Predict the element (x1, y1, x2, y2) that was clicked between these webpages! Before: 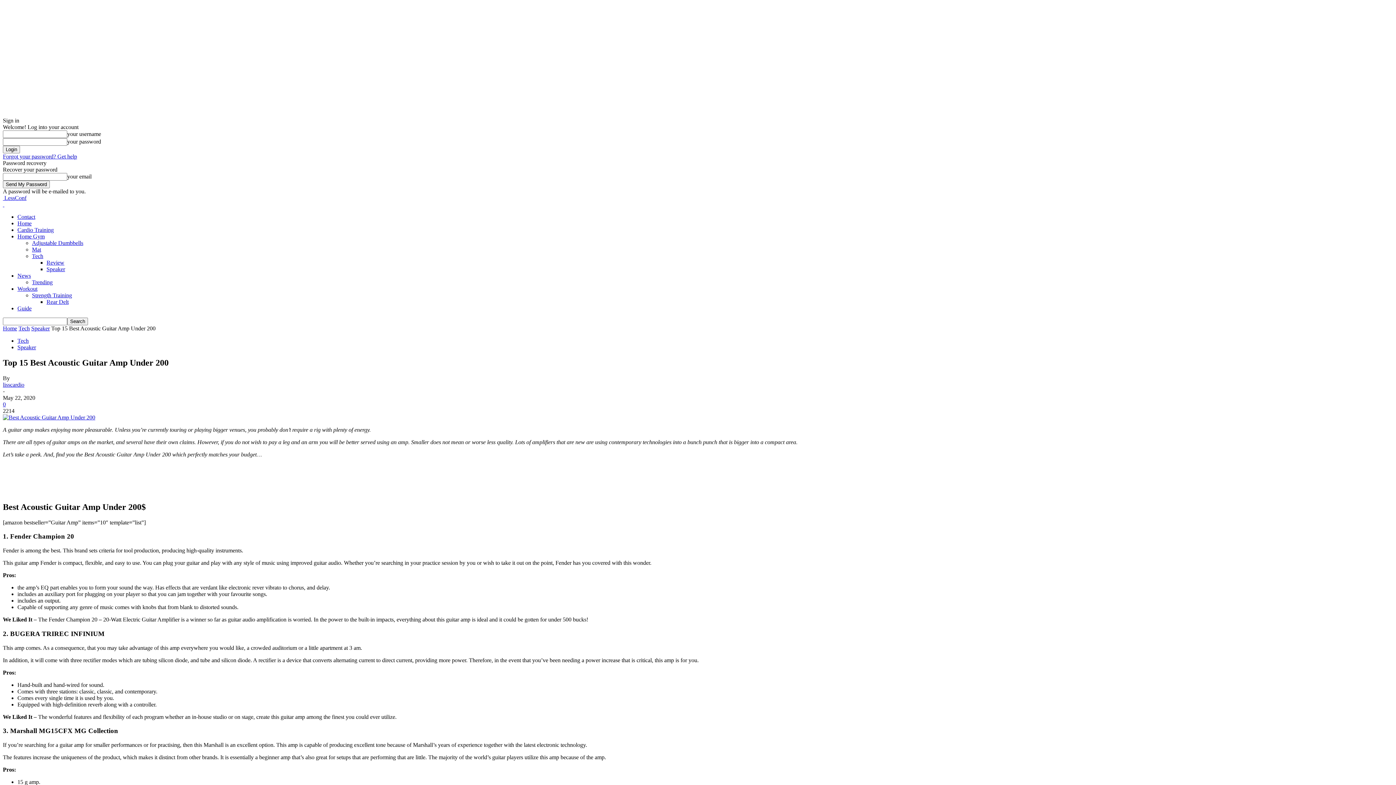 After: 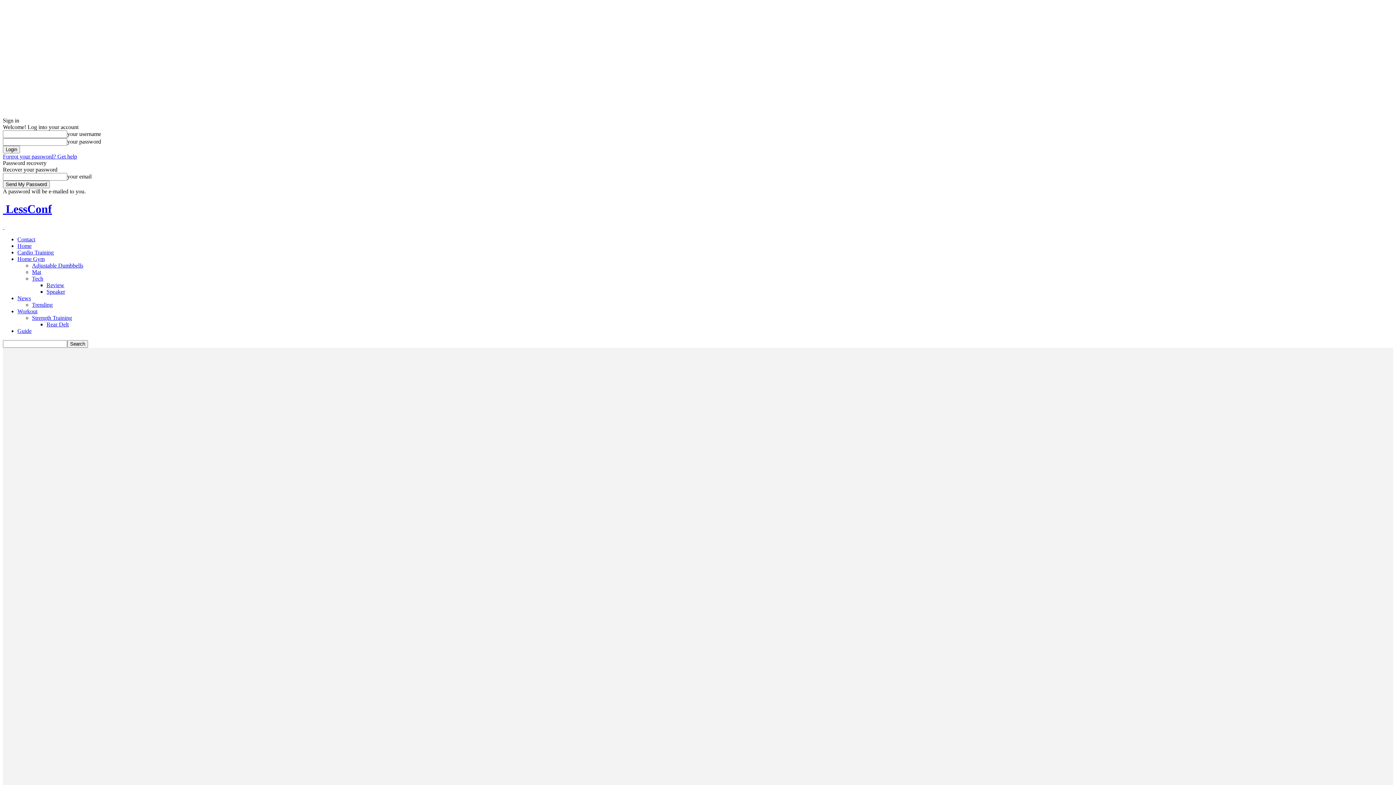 Action: label: Home bbox: (17, 220, 31, 226)